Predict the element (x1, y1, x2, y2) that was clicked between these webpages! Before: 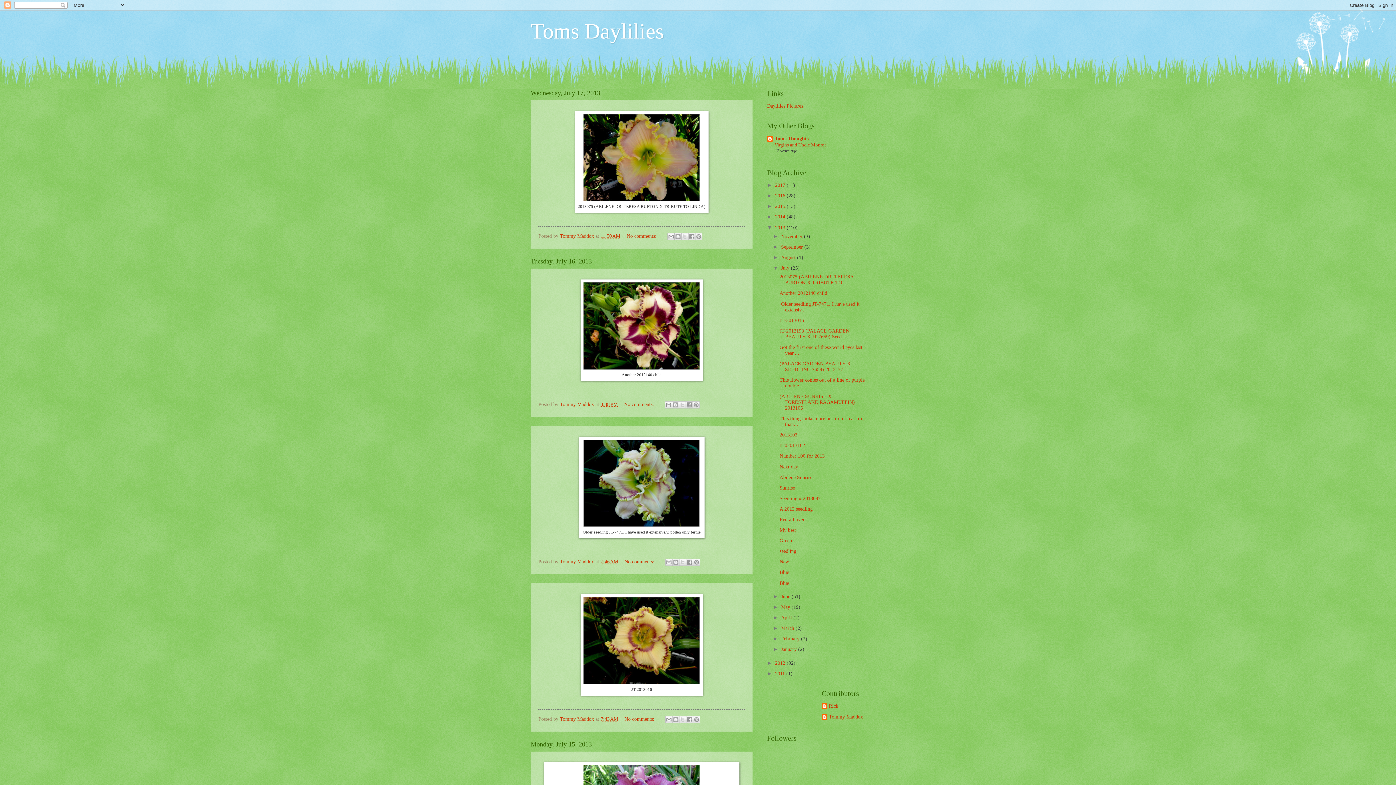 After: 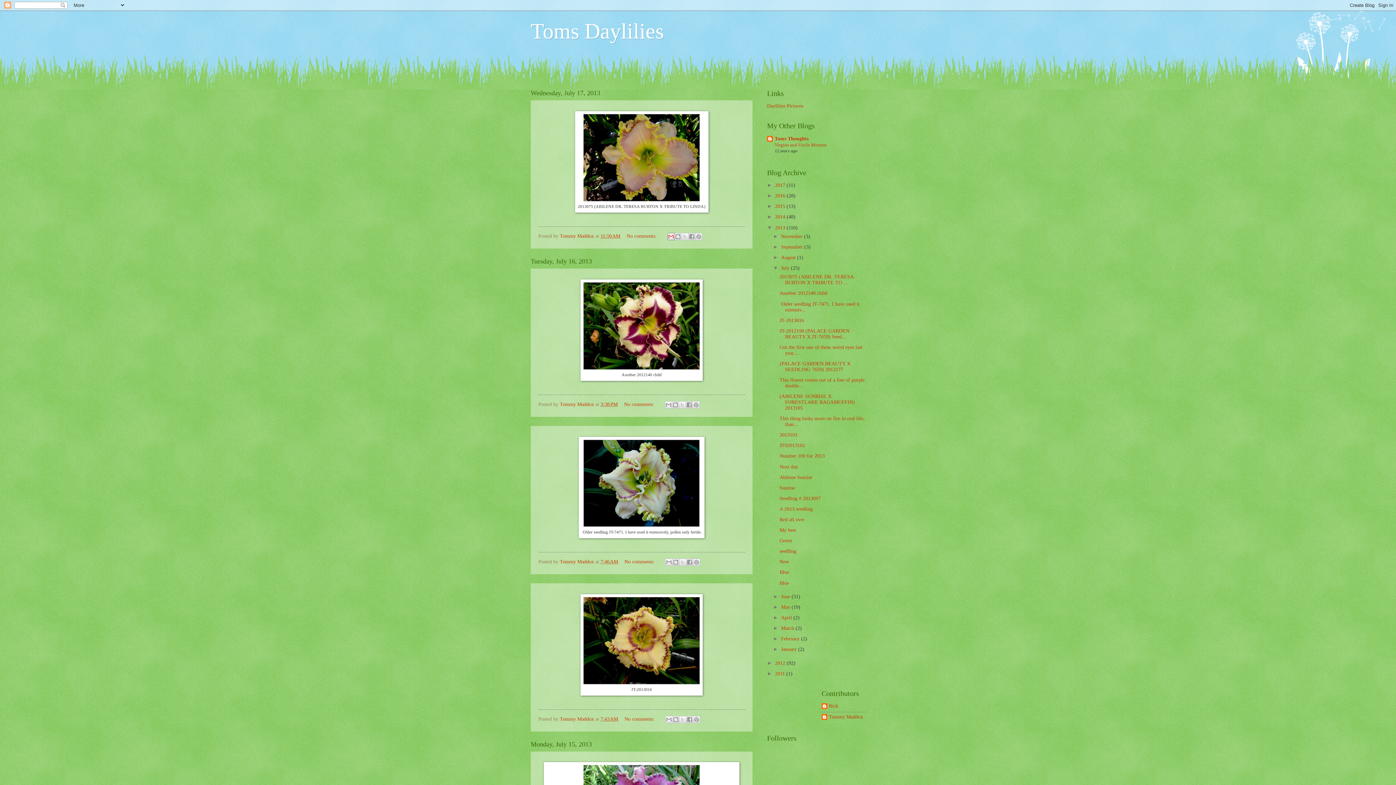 Action: bbox: (667, 233, 675, 240) label: Email This